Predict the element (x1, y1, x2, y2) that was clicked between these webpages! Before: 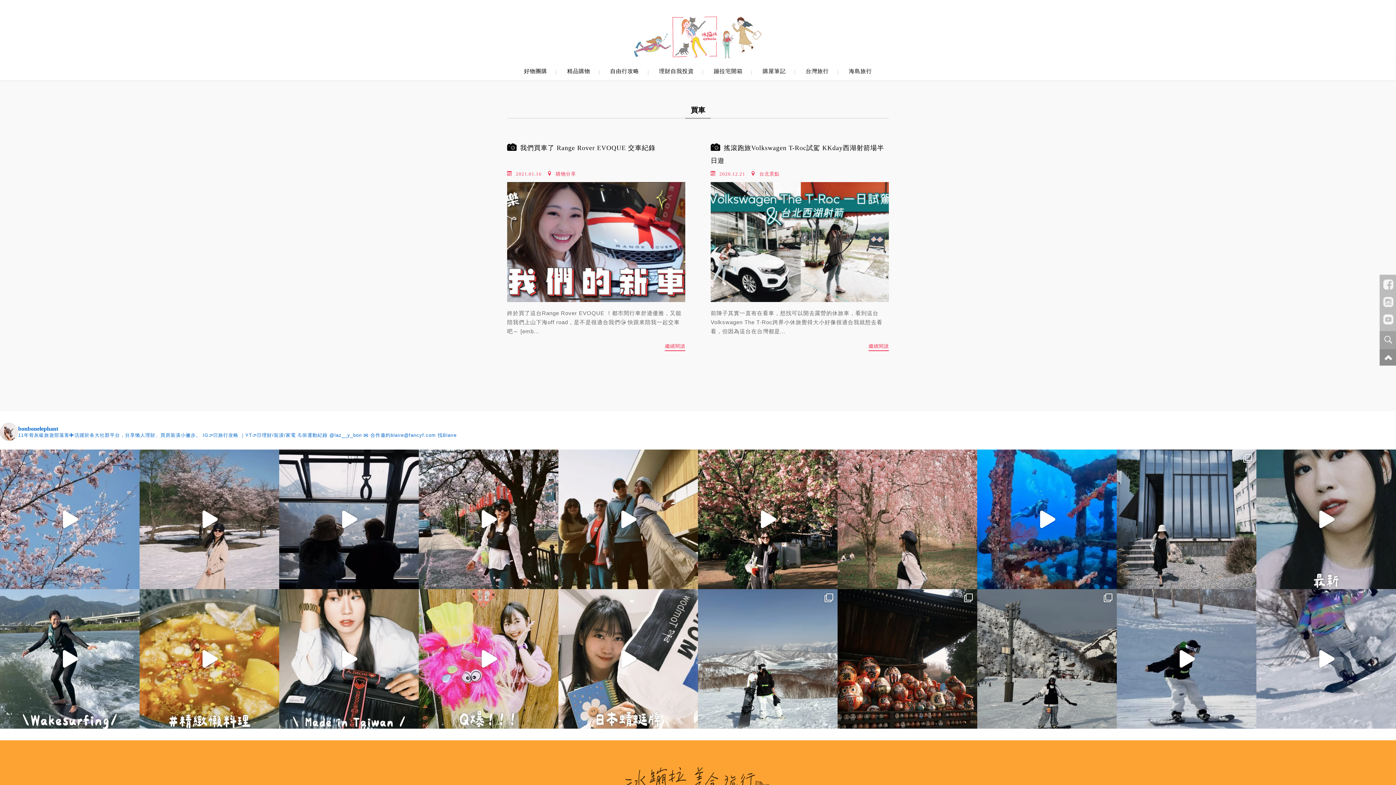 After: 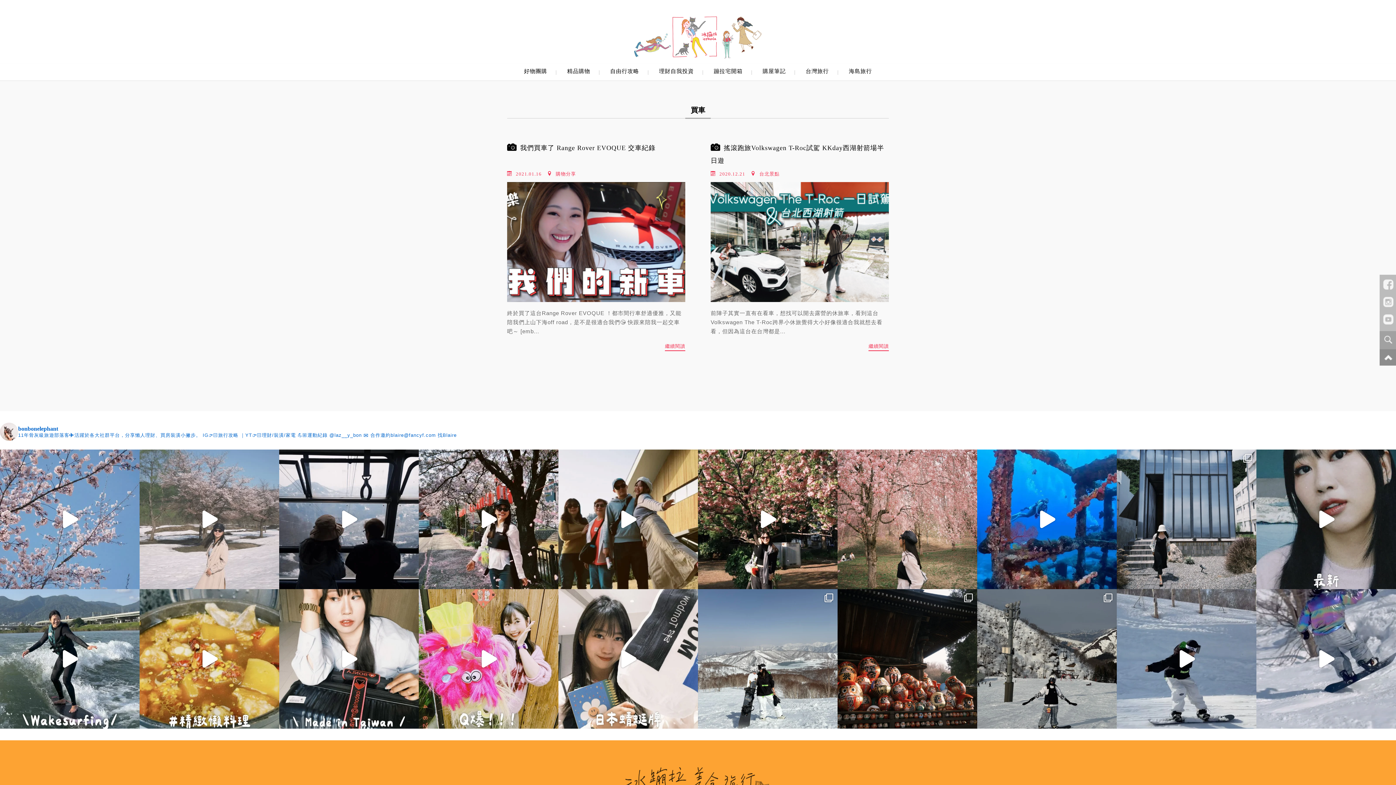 Action: label: 逛逛看櫻花的地方 Google 津南町沿路都 bbox: (139, 449, 279, 589)